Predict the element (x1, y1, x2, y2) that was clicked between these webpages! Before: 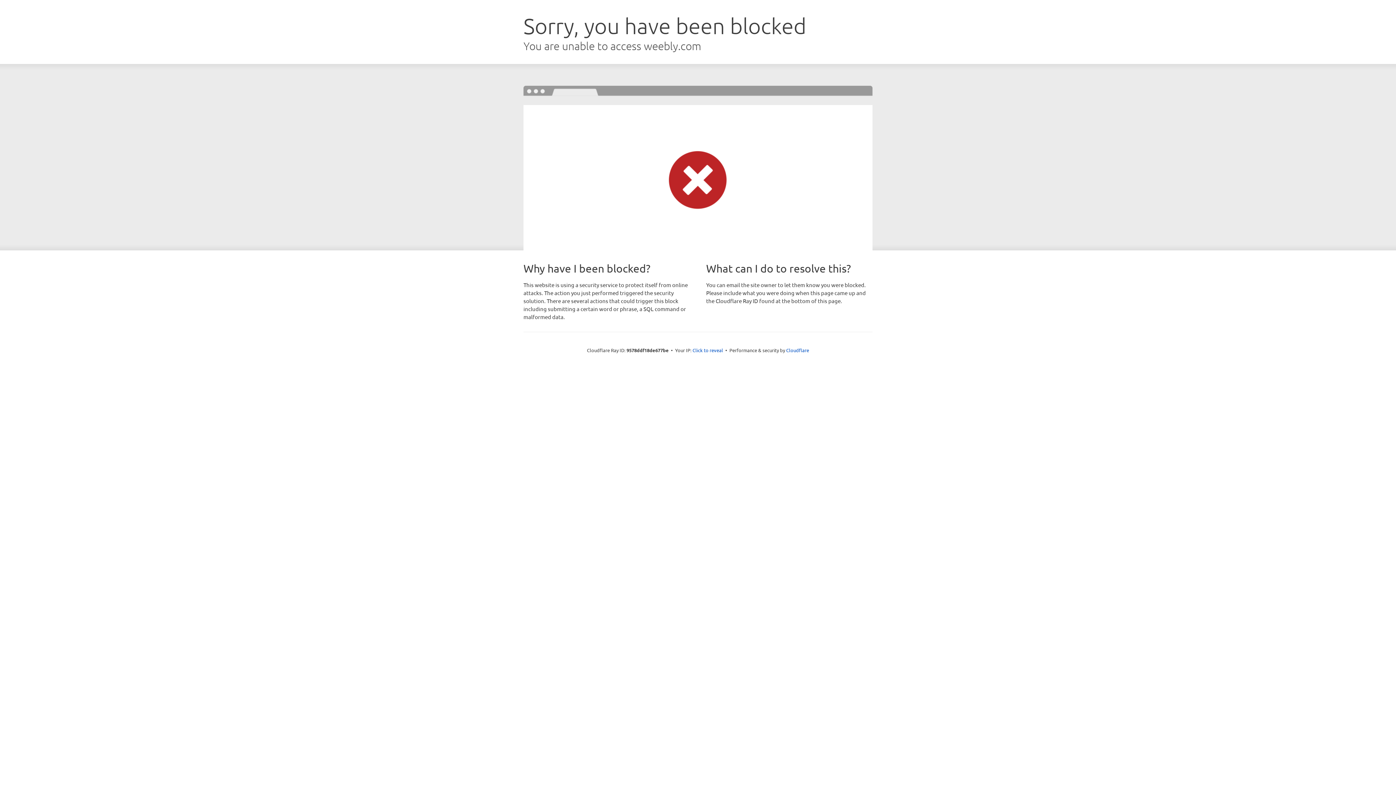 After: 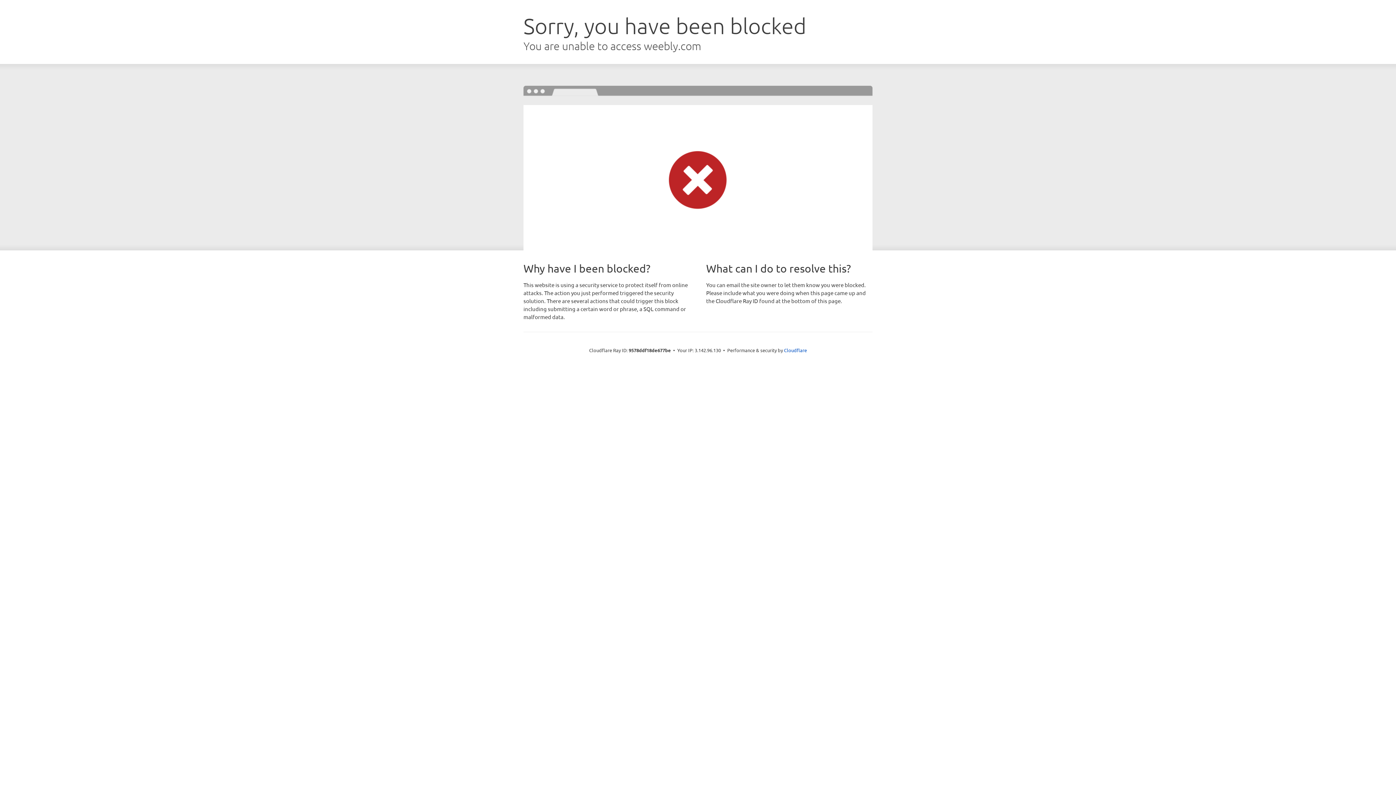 Action: bbox: (692, 346, 723, 353) label: Click to reveal